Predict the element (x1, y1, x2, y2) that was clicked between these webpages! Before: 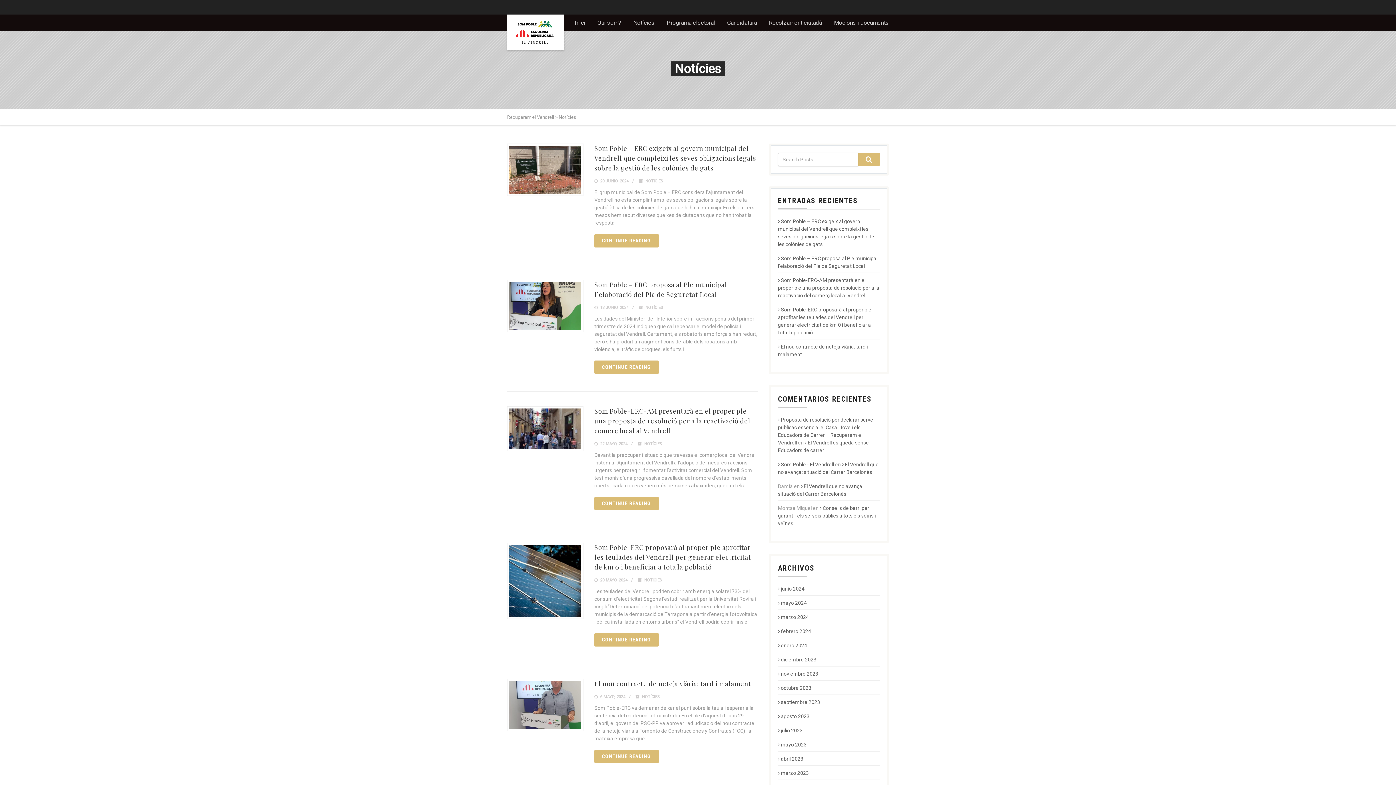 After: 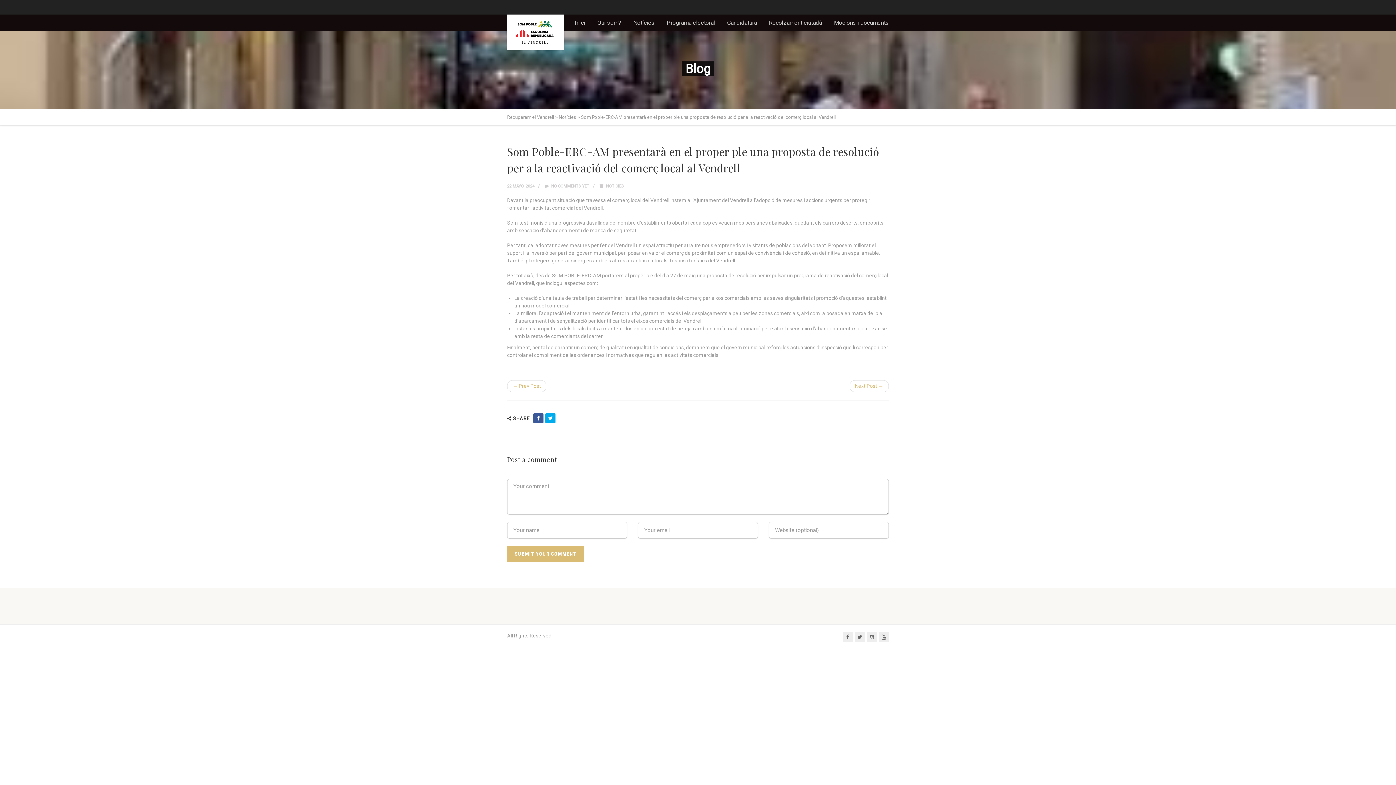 Action: bbox: (594, 406, 750, 435) label: Som Poble-ERC-AM presentarà en el proper ple una proposta de resolució per a la reactivació del comerç local al Vendrell